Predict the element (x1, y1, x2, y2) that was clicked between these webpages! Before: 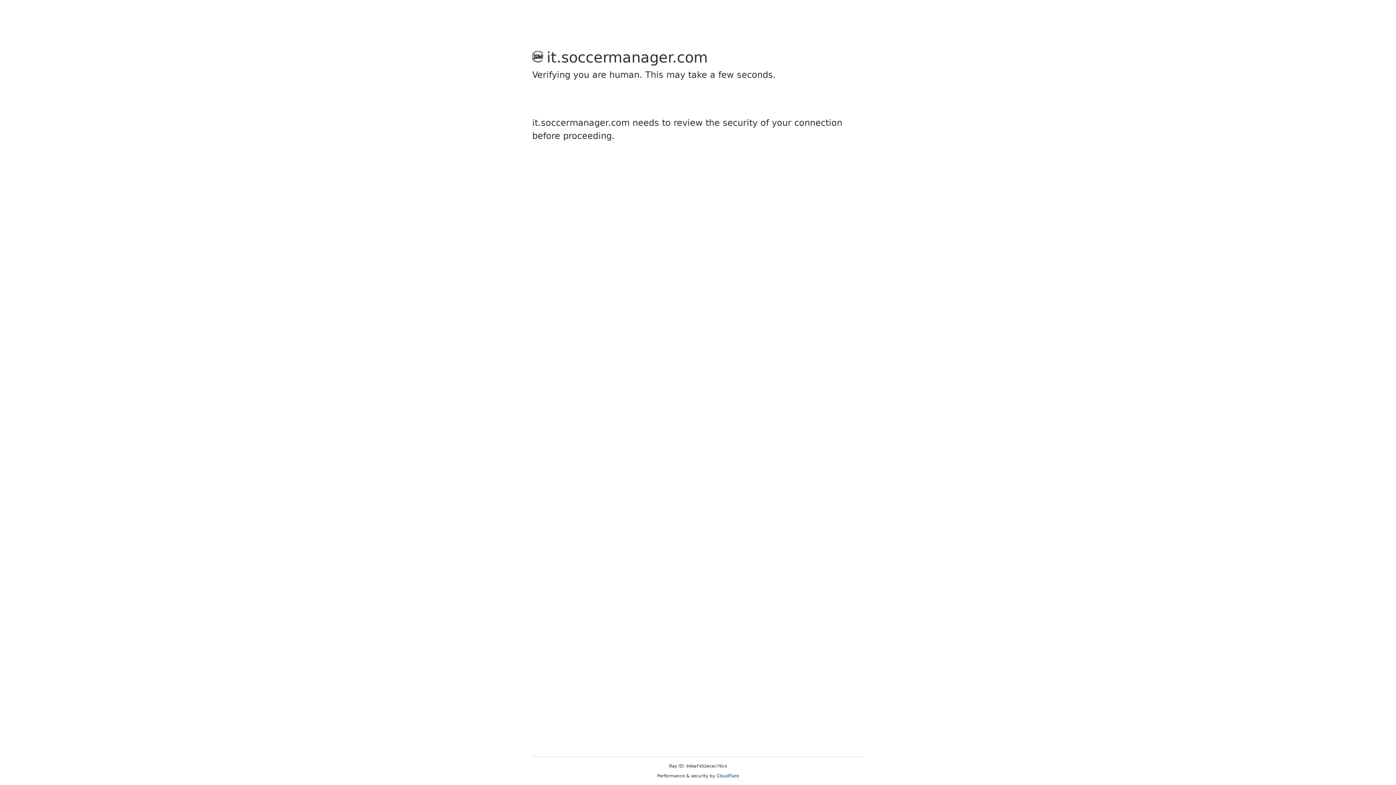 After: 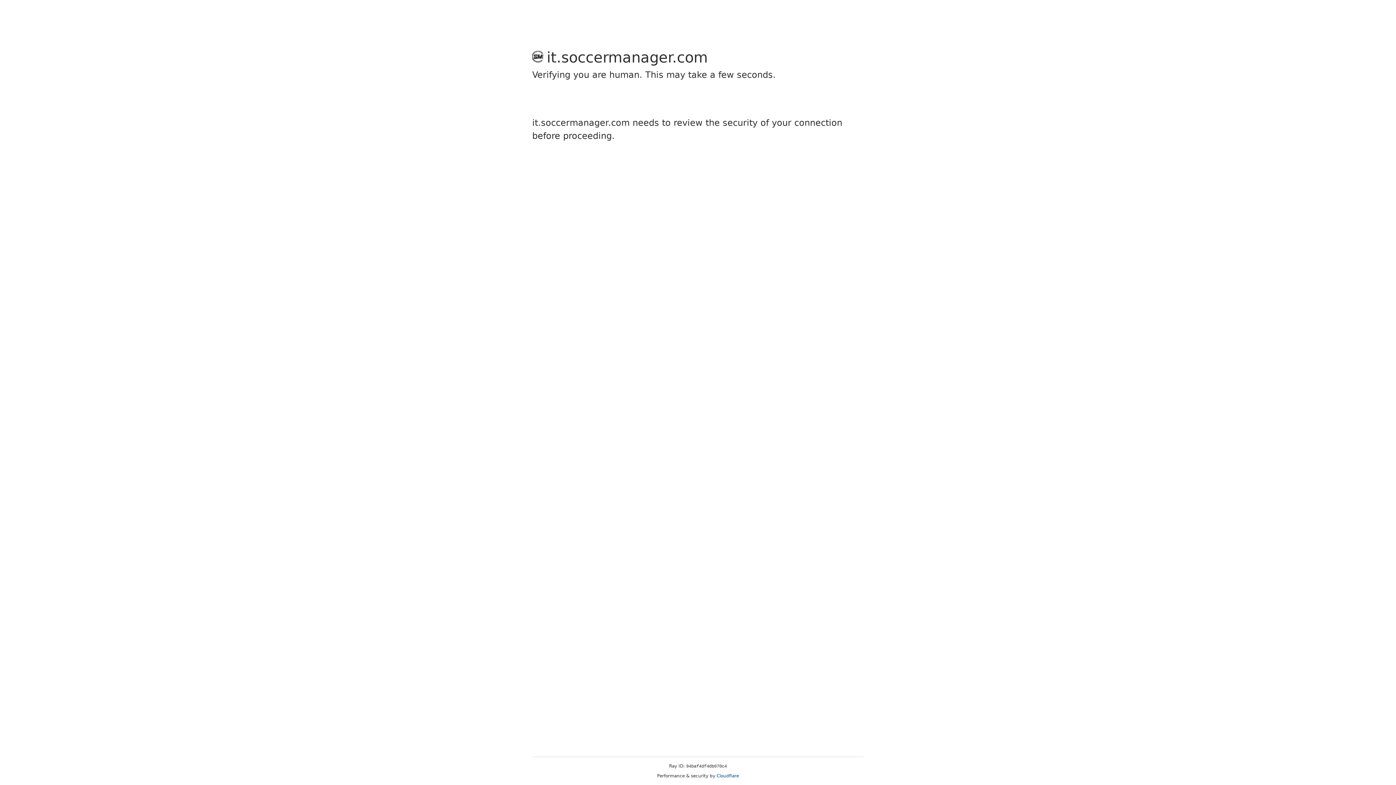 Action: label: Cloudflare bbox: (716, 773, 739, 778)